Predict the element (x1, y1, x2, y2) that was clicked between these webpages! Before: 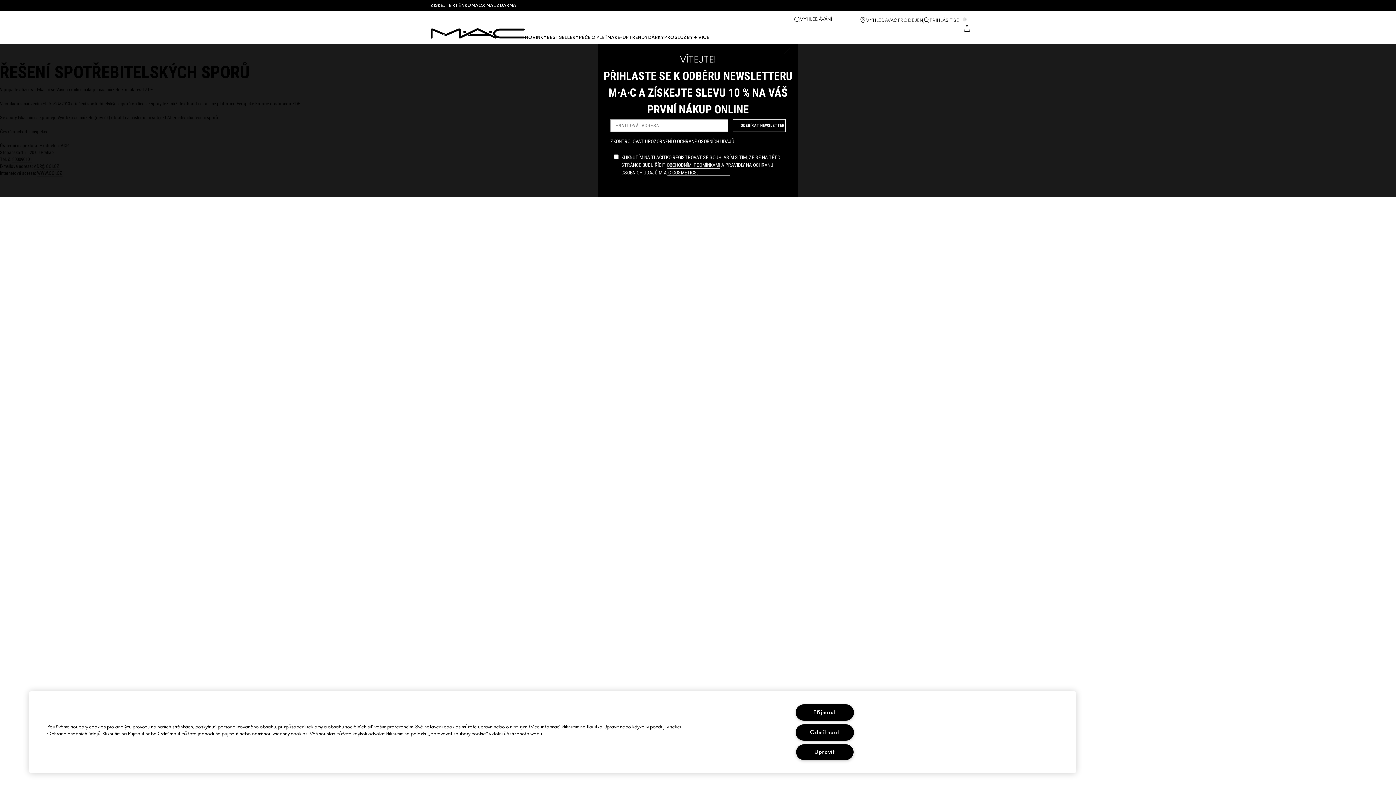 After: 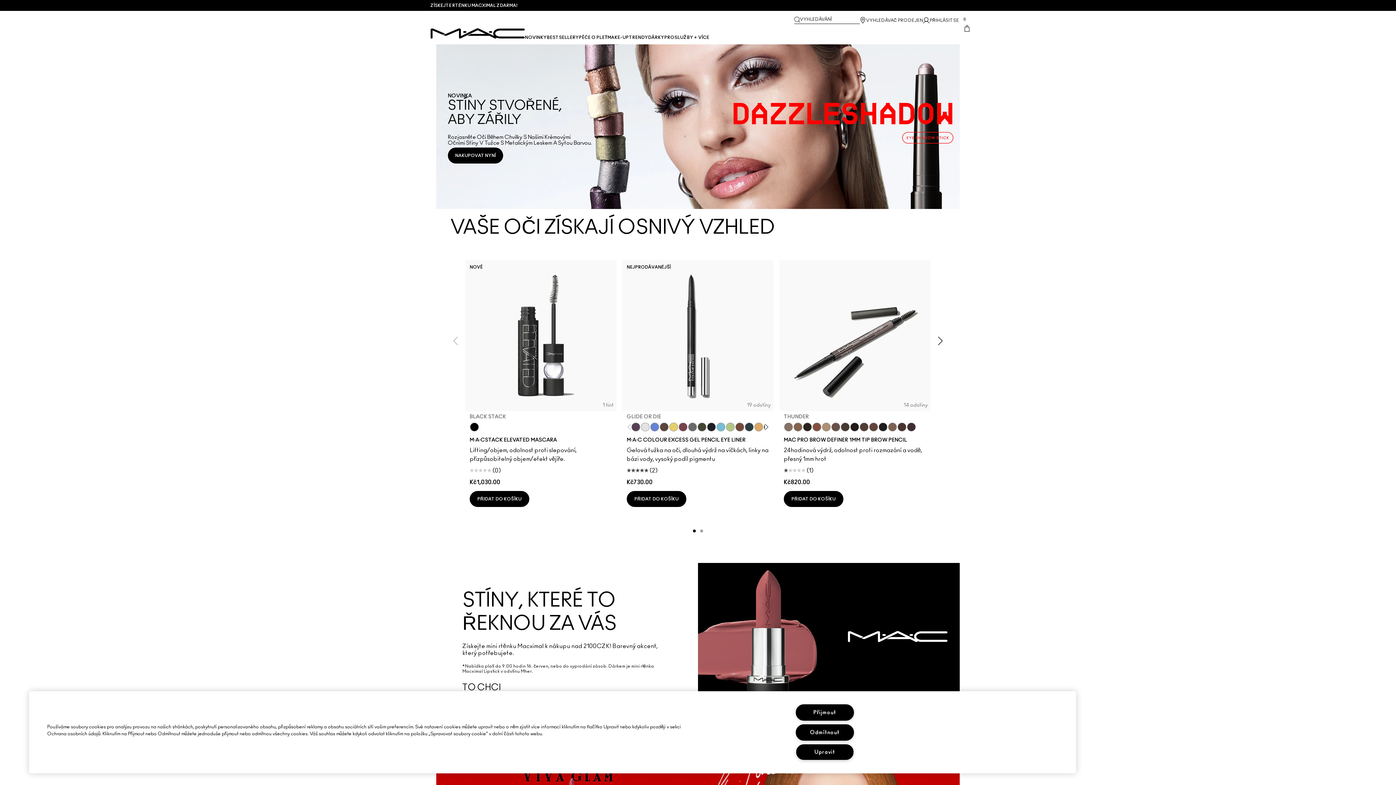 Action: label: PŘIHLÁSIT SE bbox: (923, 17, 959, 23)